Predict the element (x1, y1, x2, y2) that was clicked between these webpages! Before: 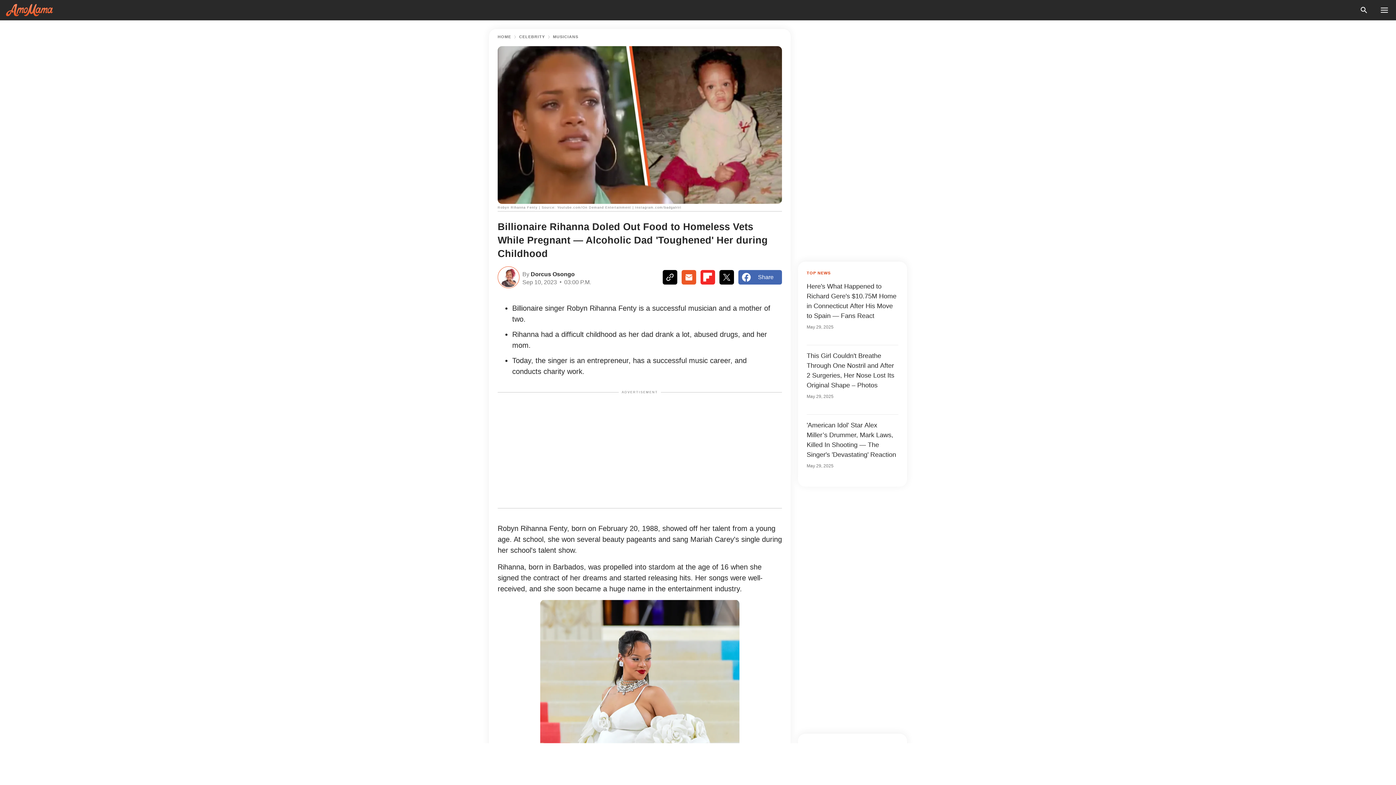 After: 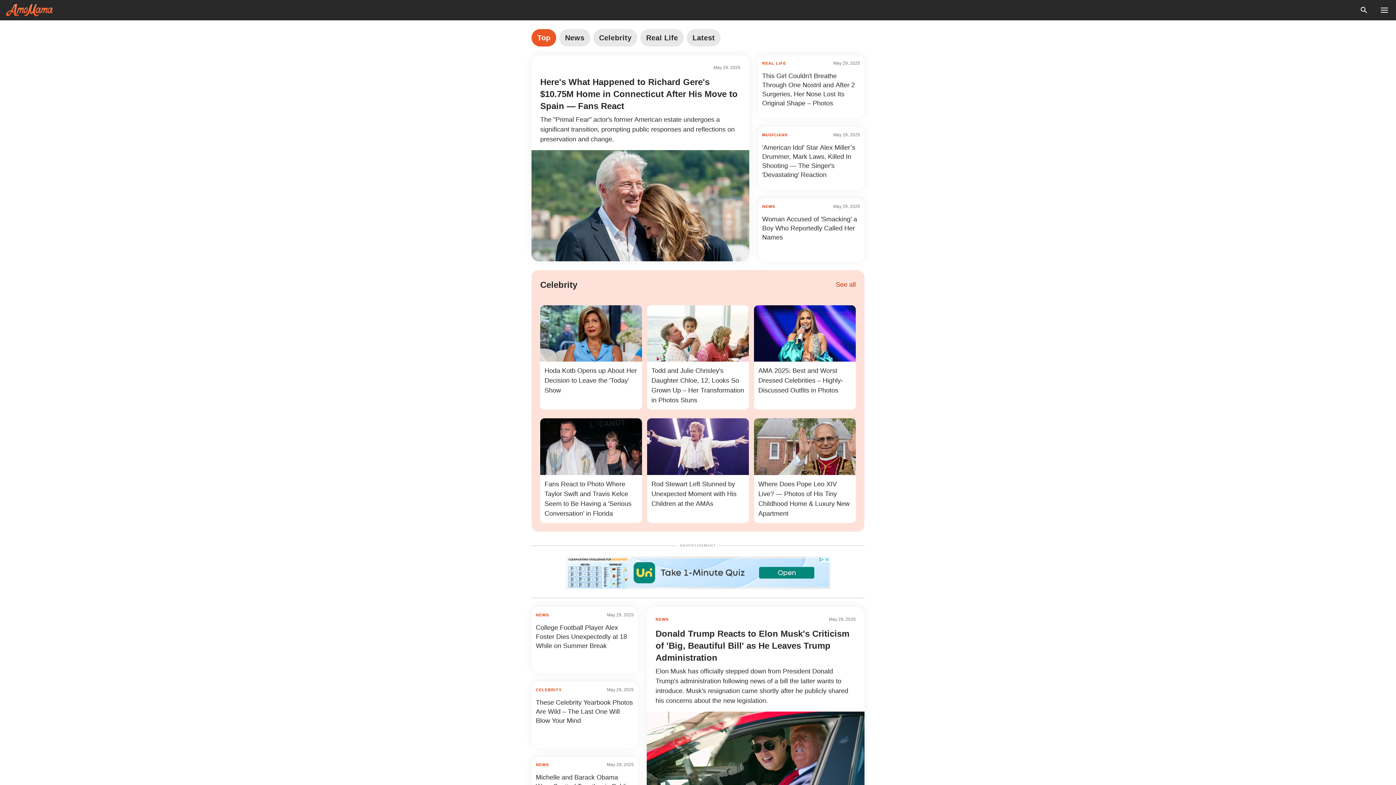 Action: bbox: (497, 34, 511, 38) label: Home